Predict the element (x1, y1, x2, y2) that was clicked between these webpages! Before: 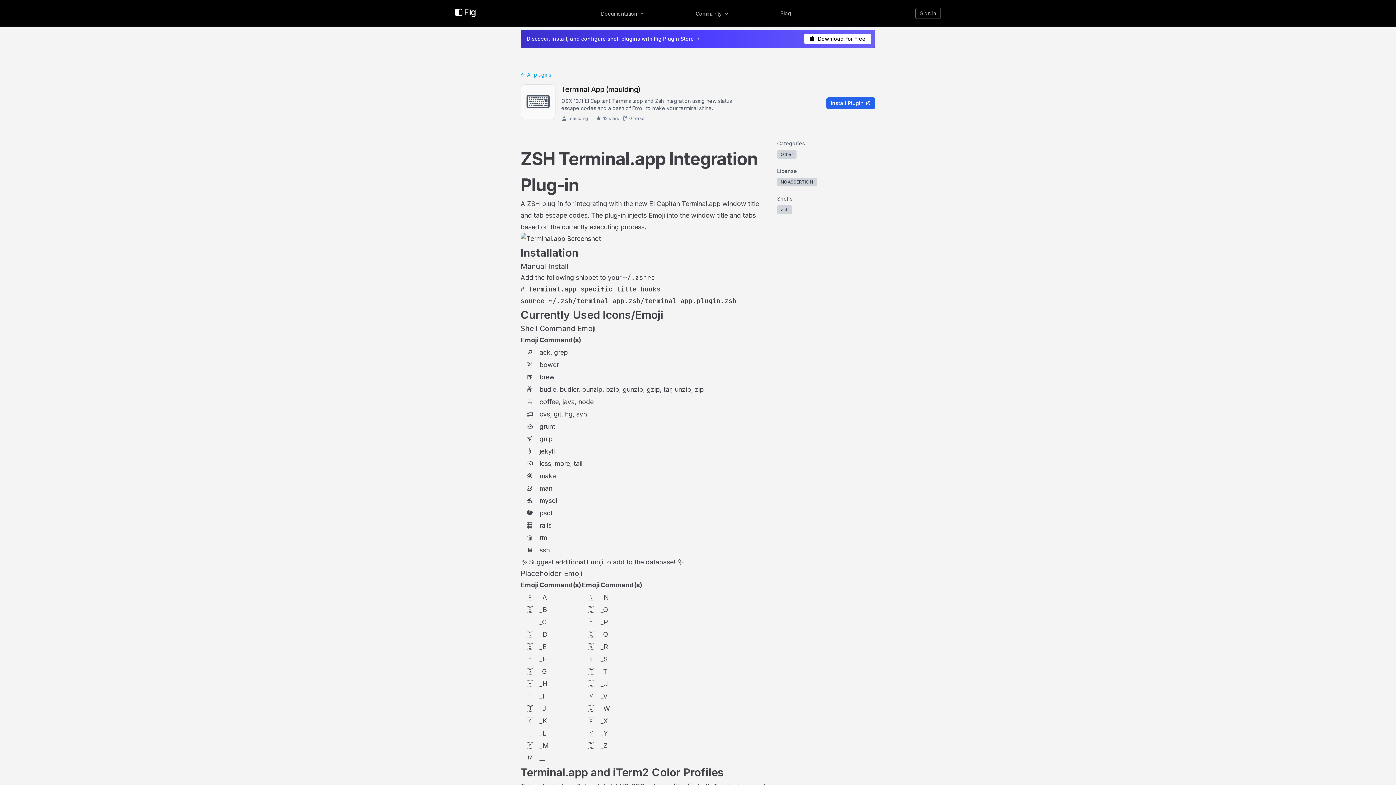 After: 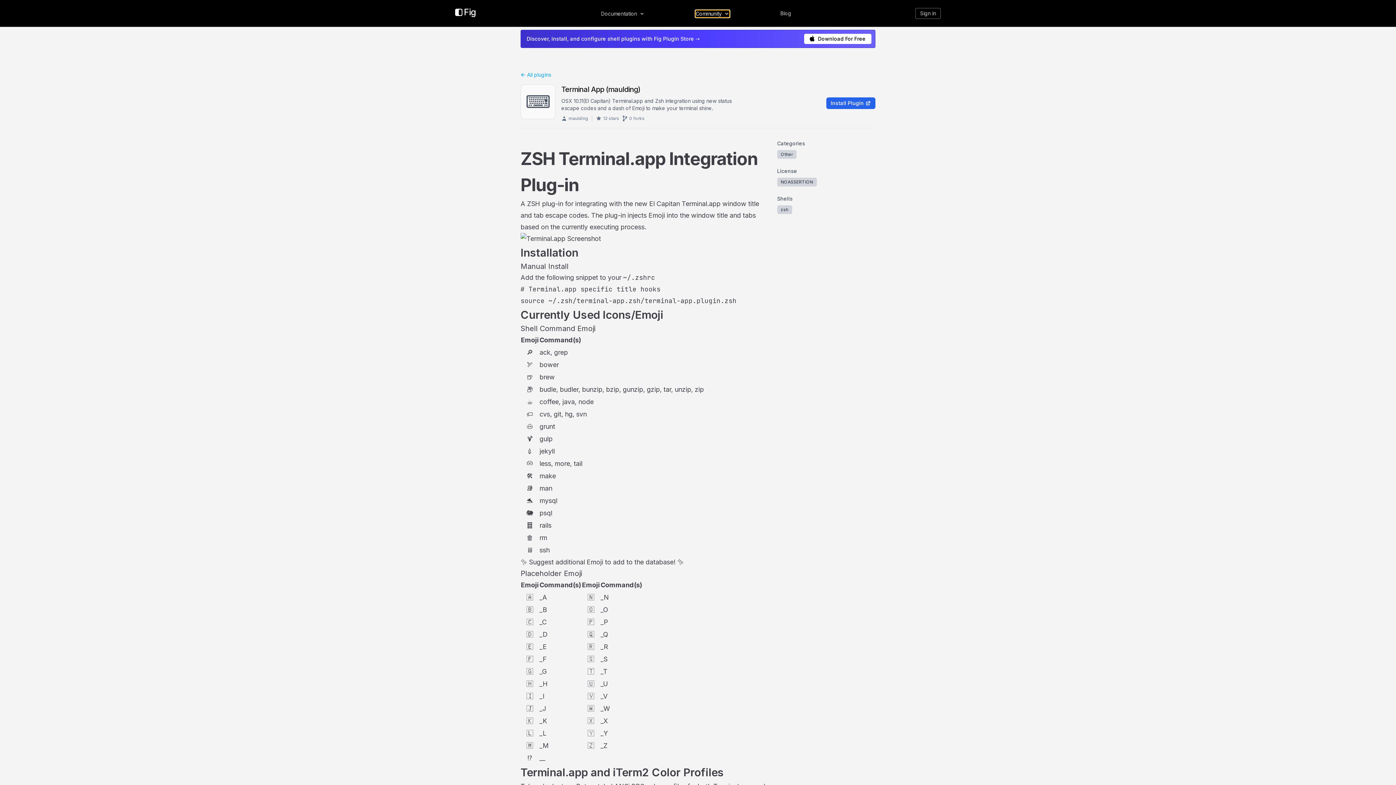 Action: bbox: (695, 10, 729, 17) label: Community